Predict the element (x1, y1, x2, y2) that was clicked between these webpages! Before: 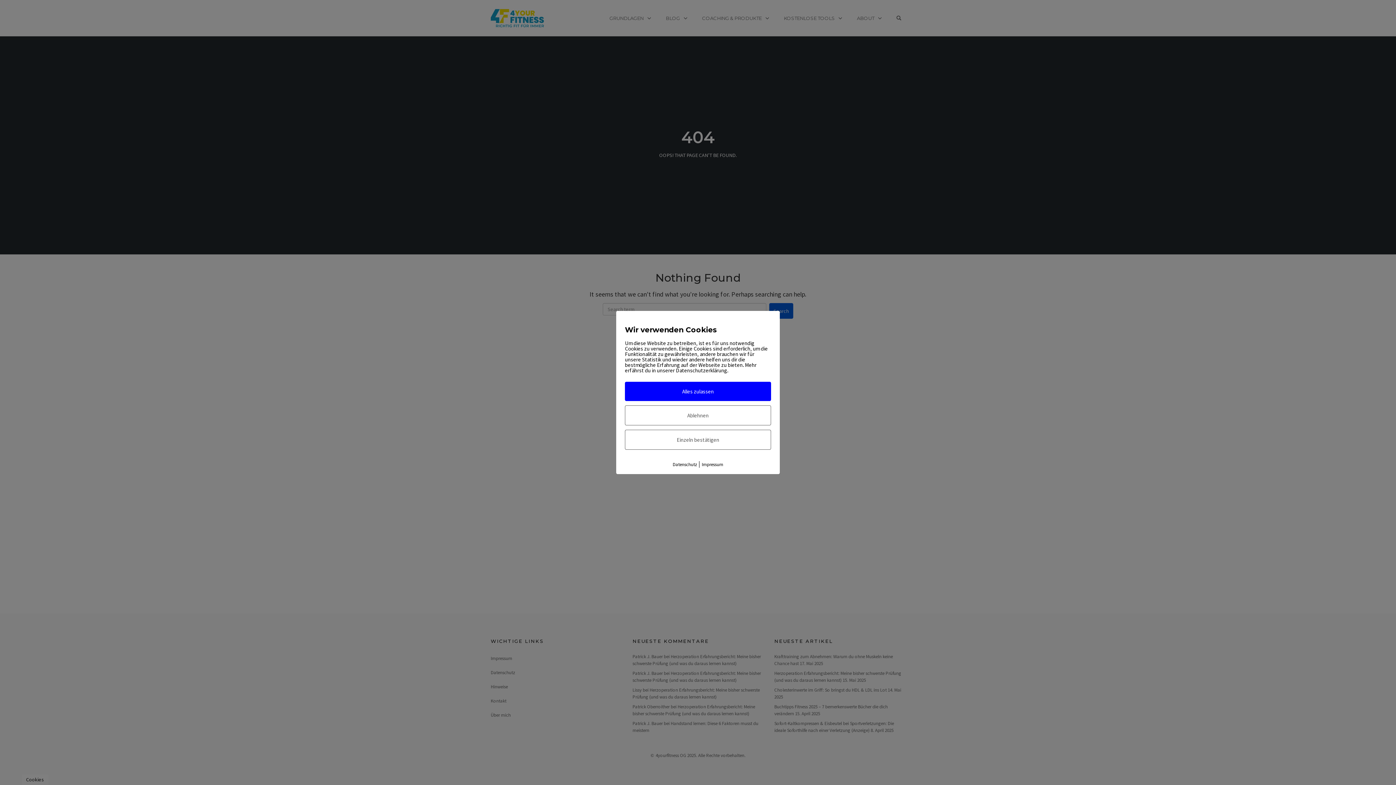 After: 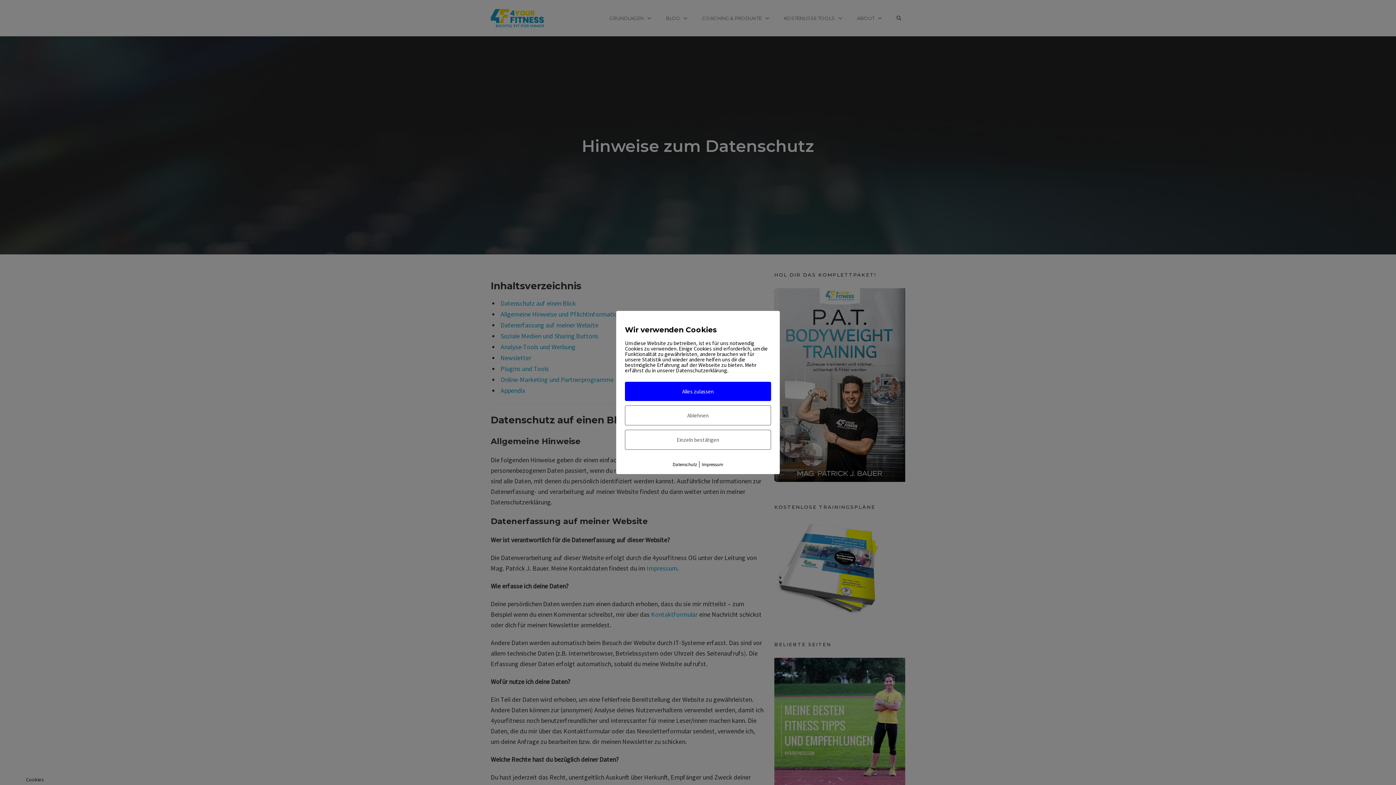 Action: bbox: (672, 461, 697, 467) label: Datenschutz